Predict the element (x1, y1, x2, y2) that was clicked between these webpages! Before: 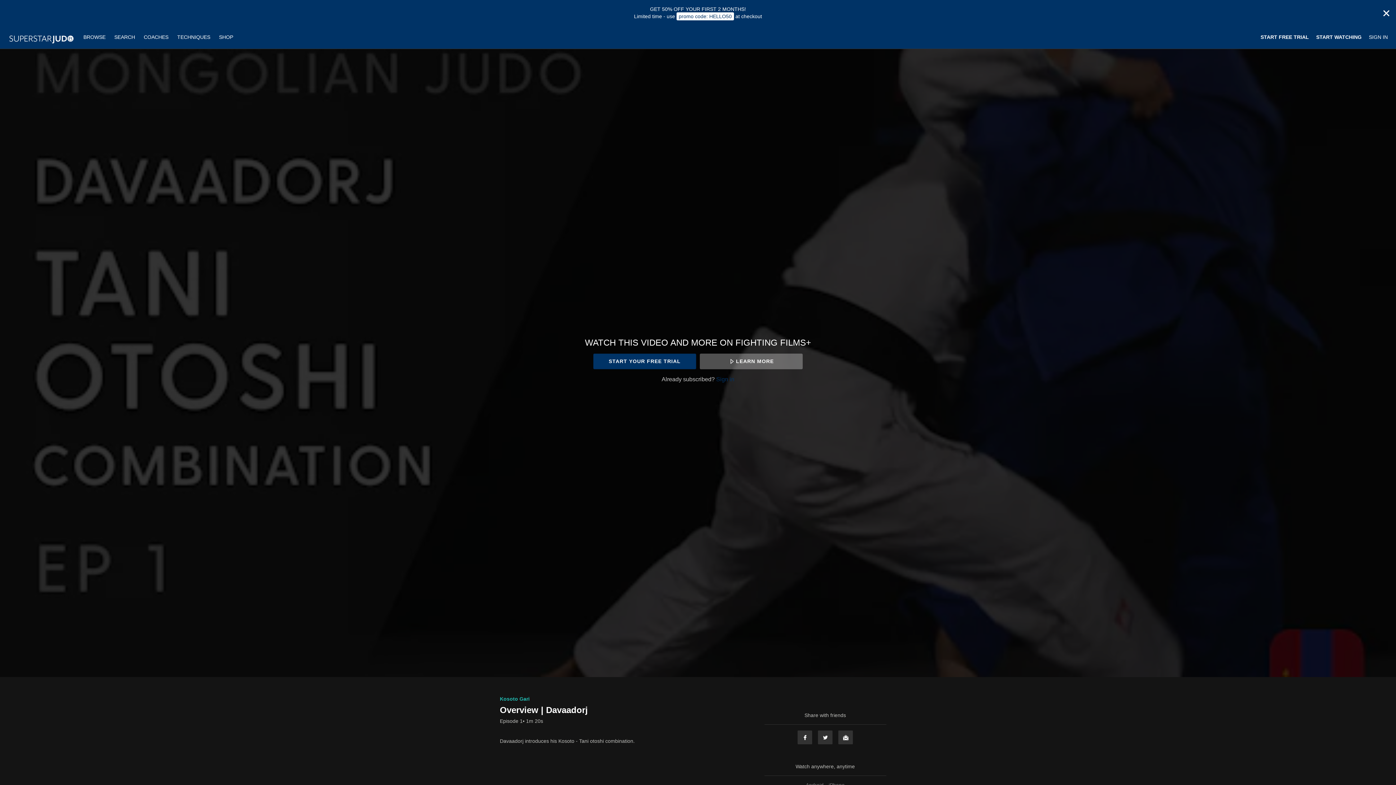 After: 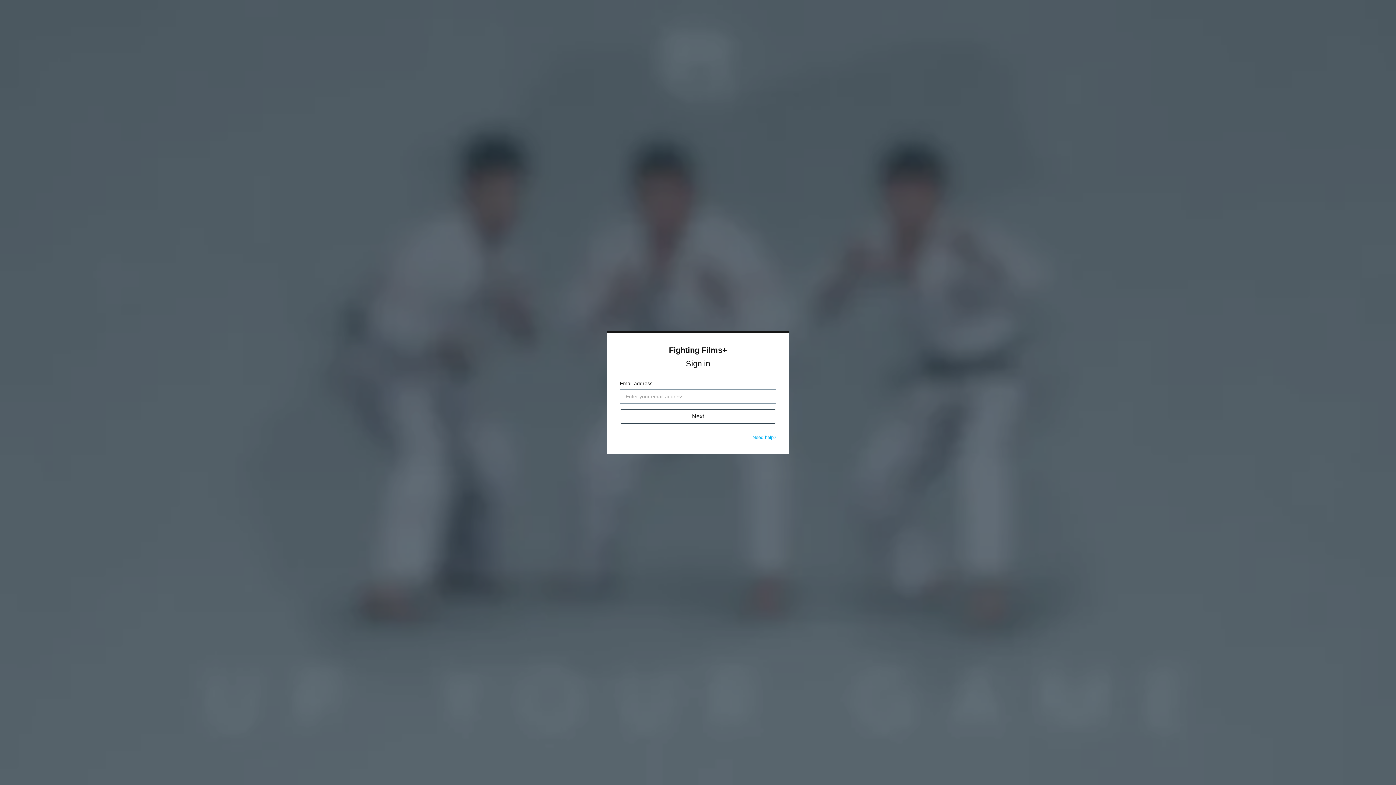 Action: label: SIGN IN bbox: (1369, 33, 1388, 40)